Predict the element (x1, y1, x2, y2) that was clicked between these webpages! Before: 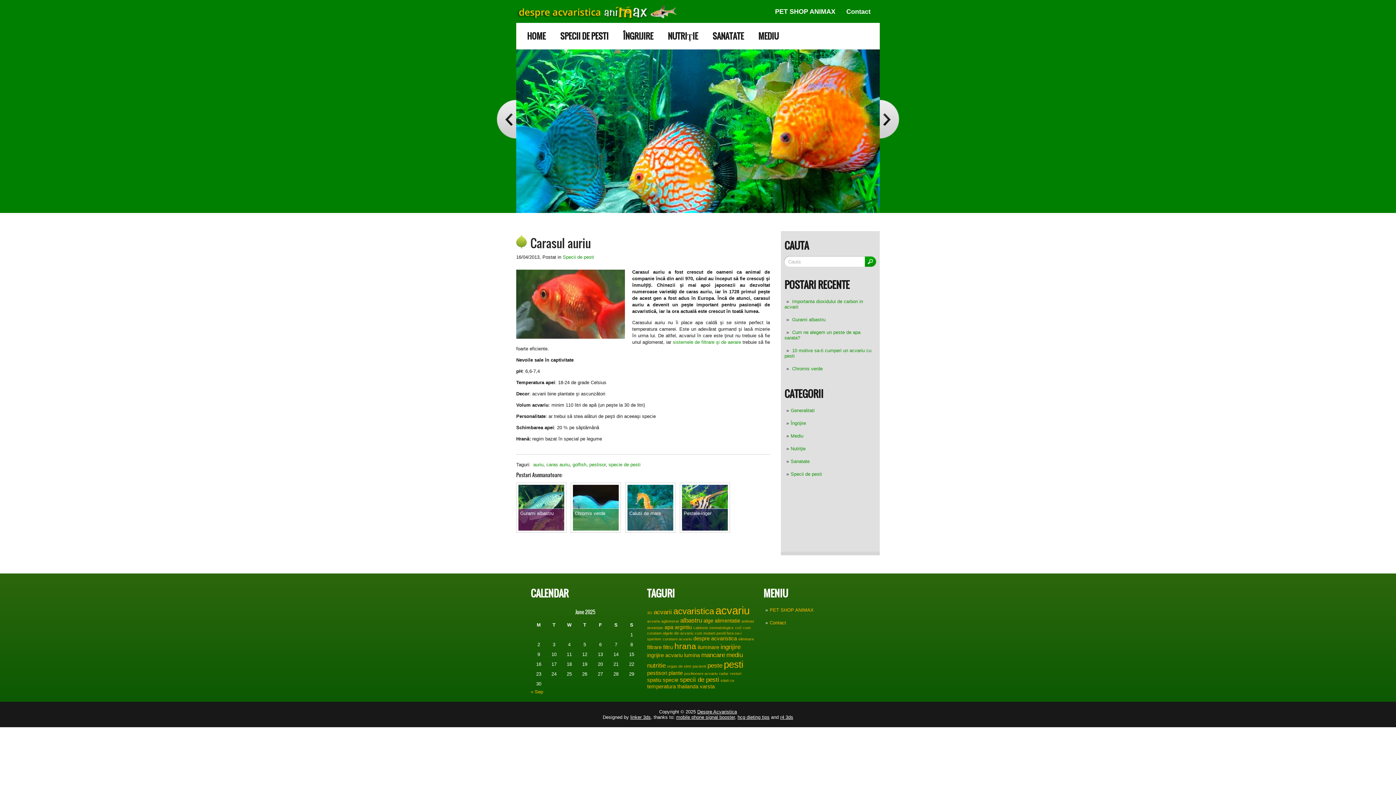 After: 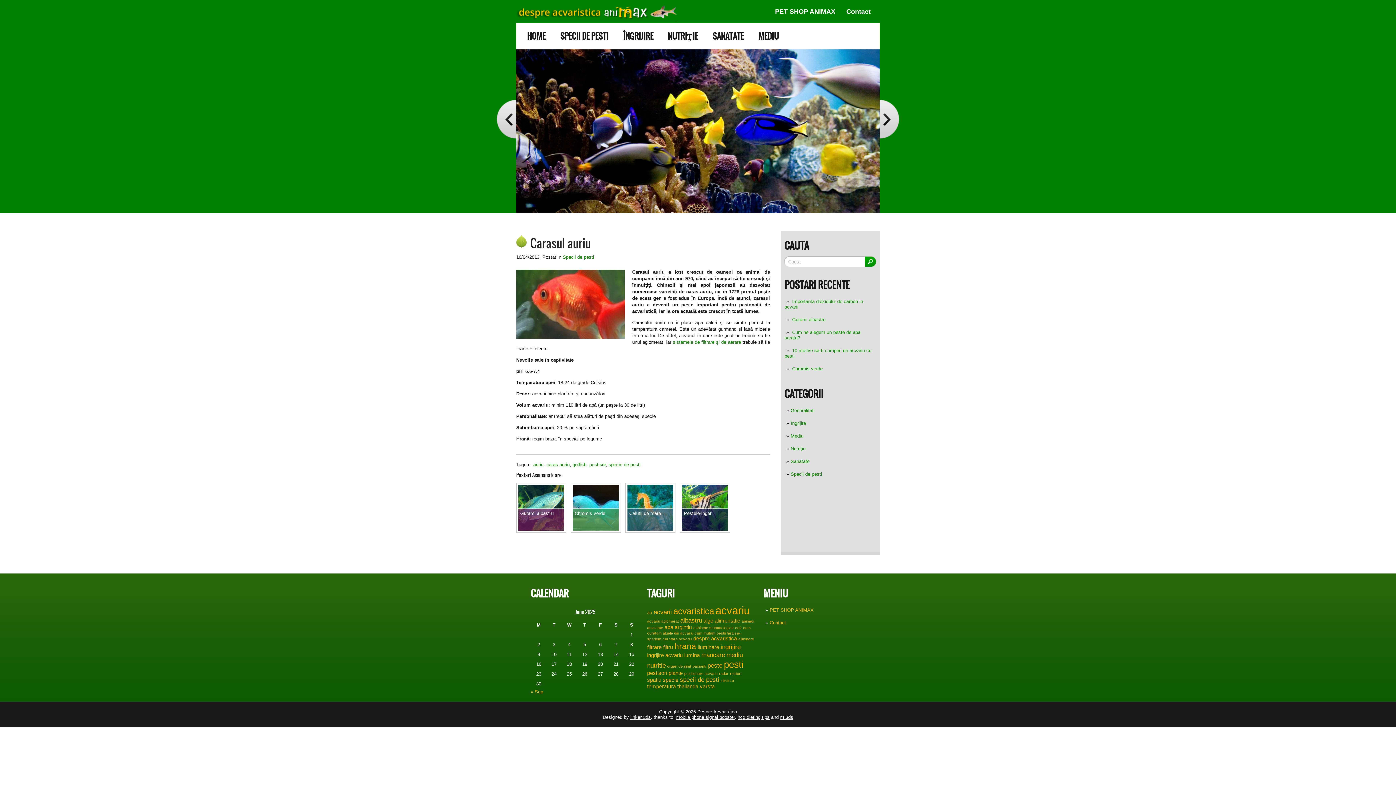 Action: bbox: (630, 714, 650, 720) label: linker 3ds